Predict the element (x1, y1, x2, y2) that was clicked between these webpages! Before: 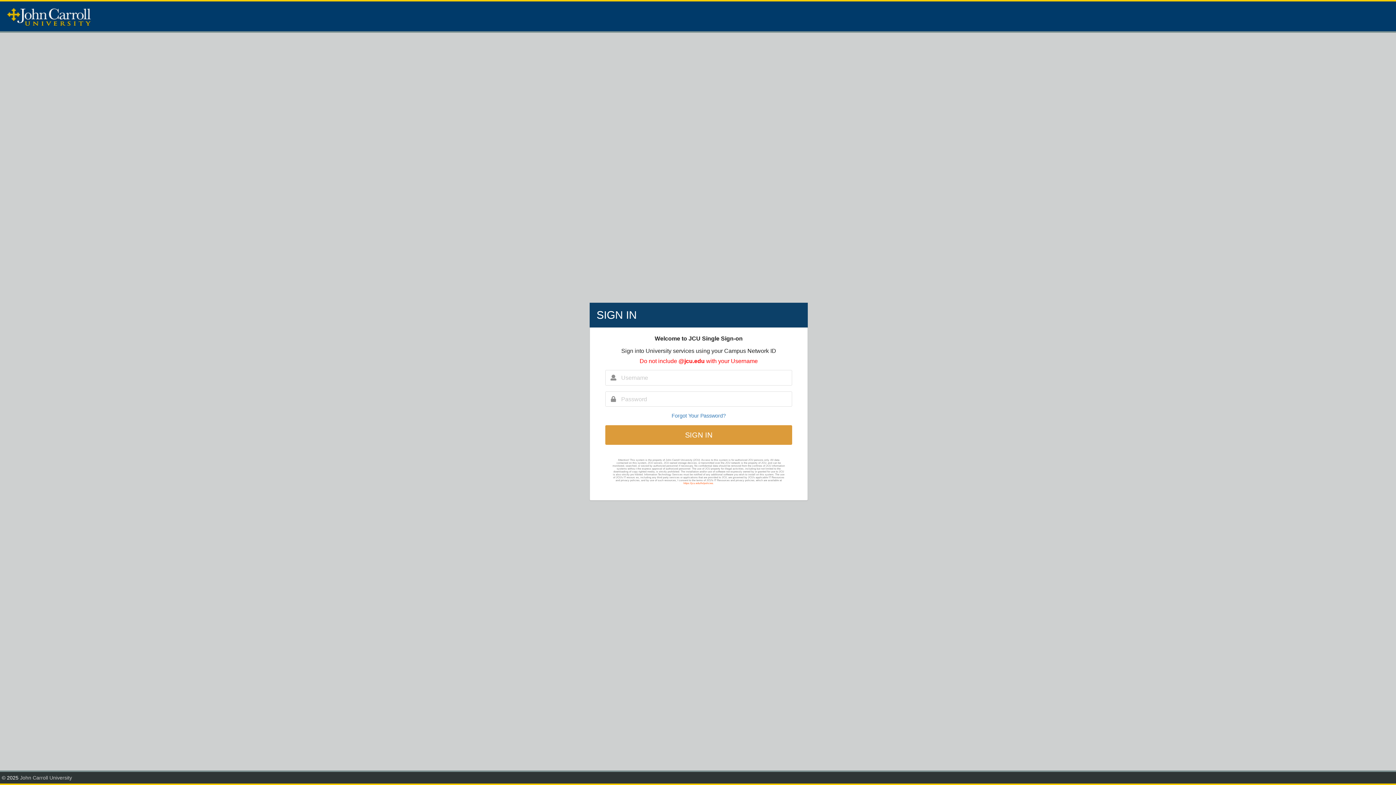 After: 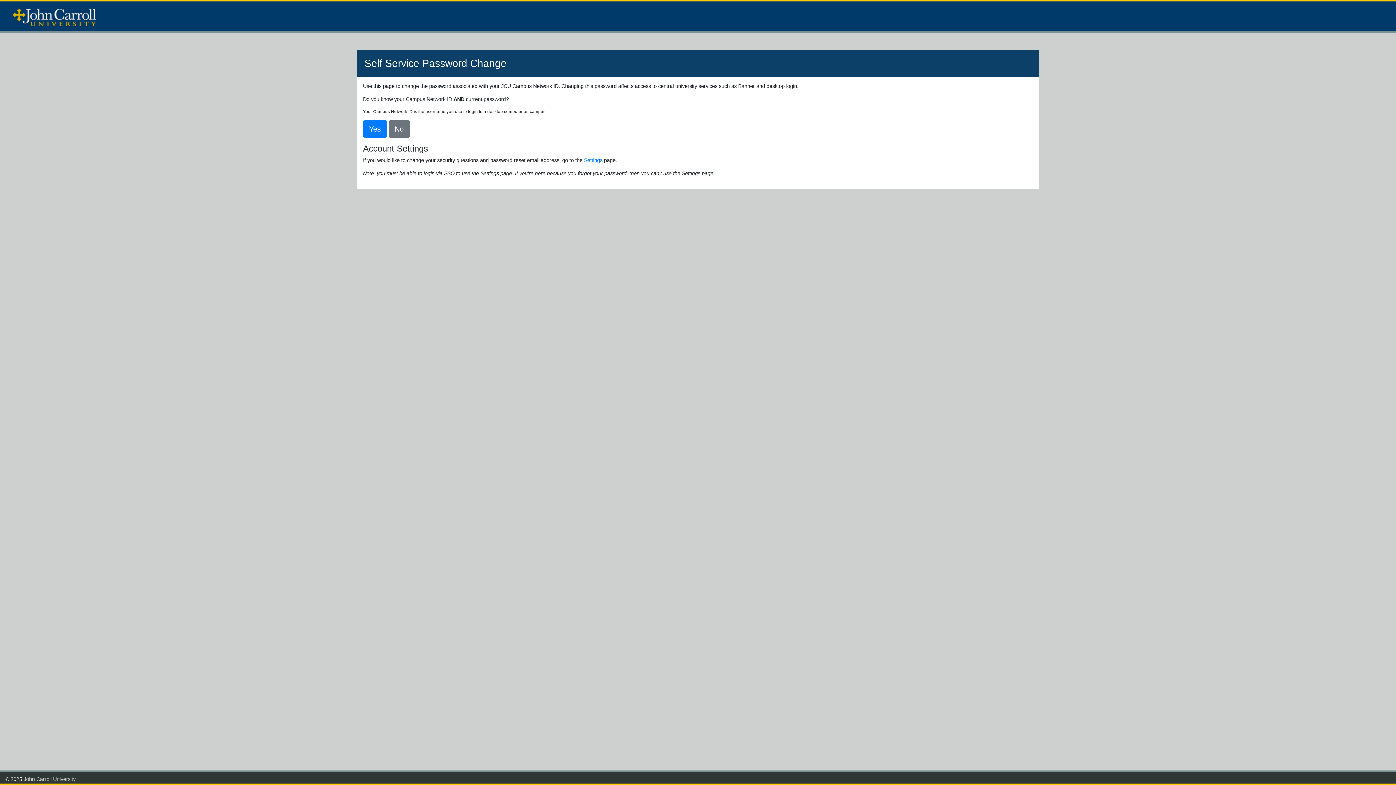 Action: label: Forgot Your Password? bbox: (671, 413, 726, 419)